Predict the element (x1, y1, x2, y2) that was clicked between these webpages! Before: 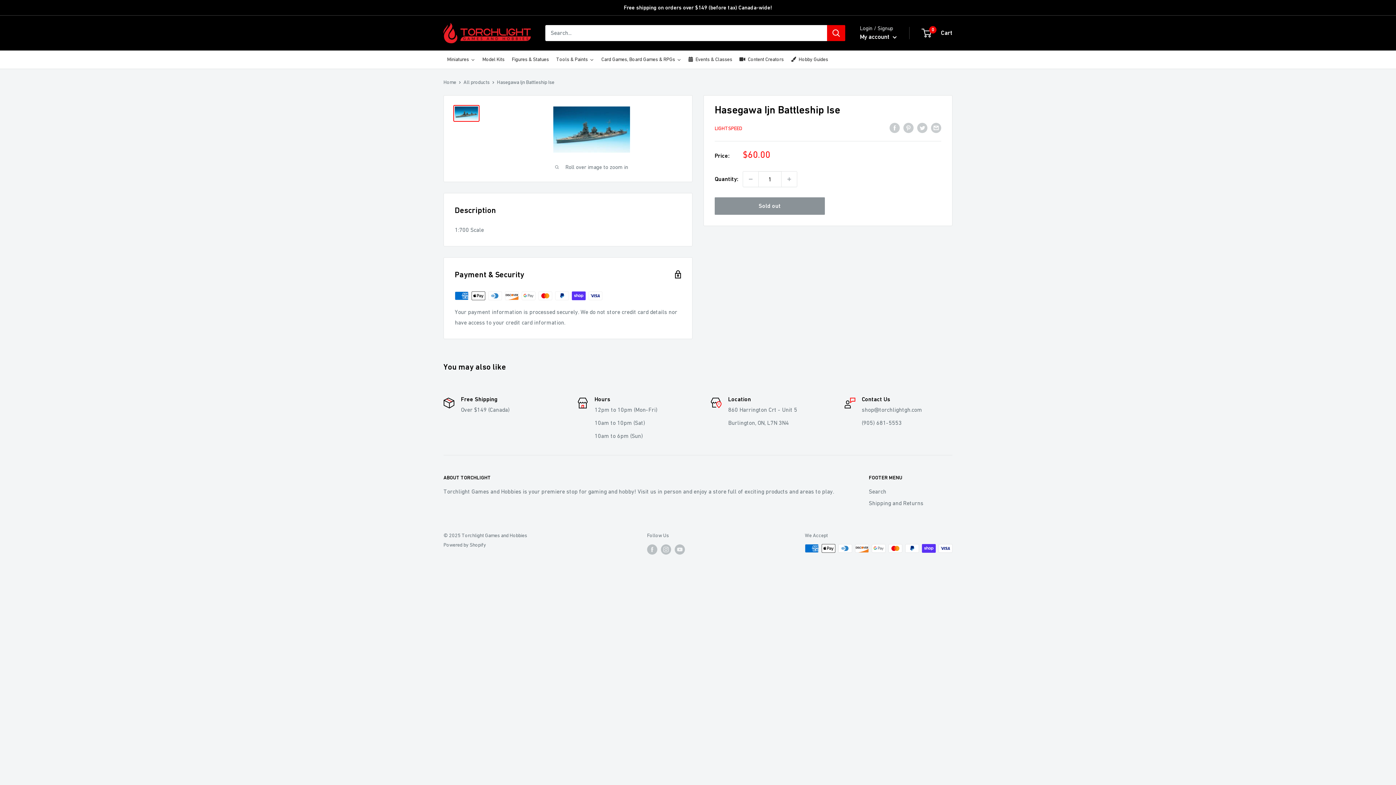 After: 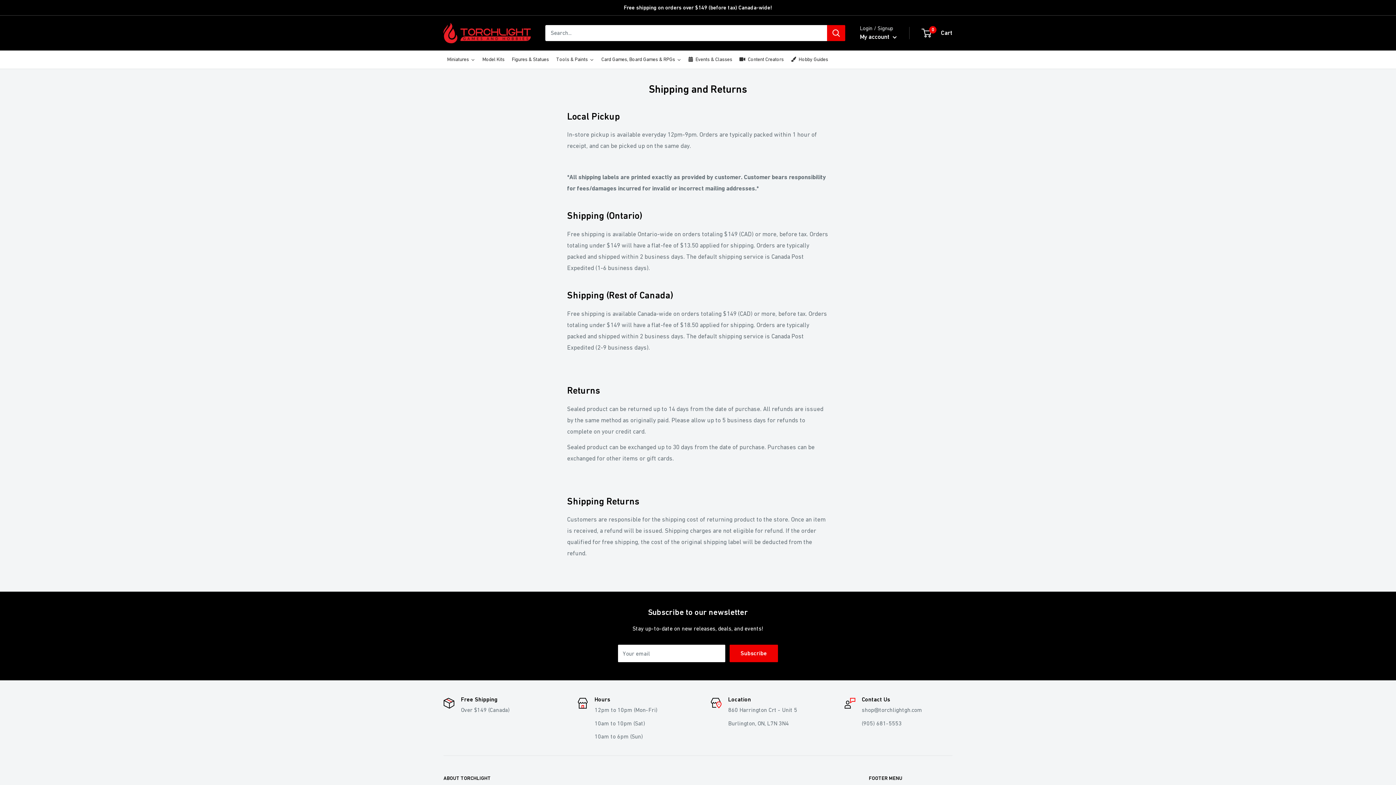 Action: label: Shipping and Returns bbox: (869, 497, 952, 509)